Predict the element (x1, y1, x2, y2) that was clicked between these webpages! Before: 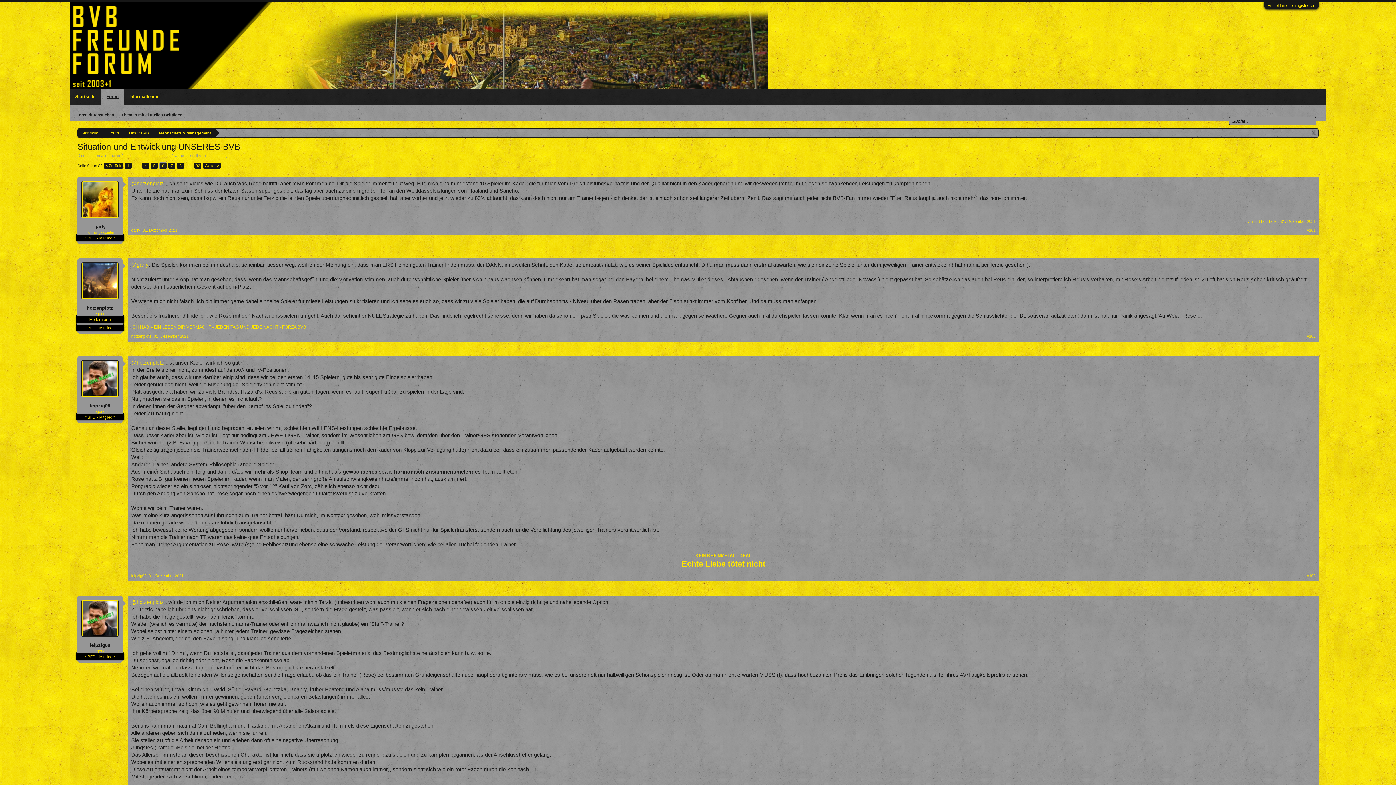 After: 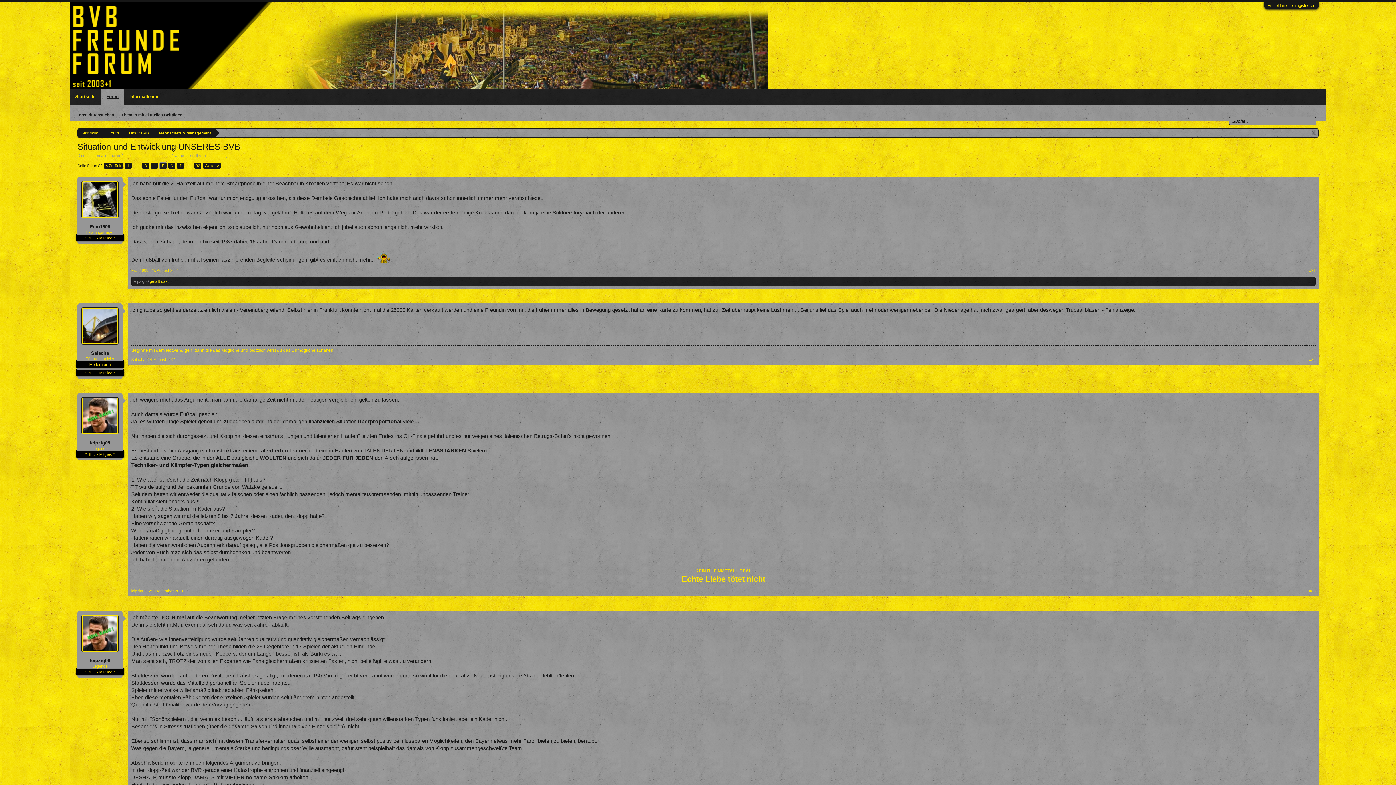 Action: bbox: (103, 162, 123, 169) label: < Zurück